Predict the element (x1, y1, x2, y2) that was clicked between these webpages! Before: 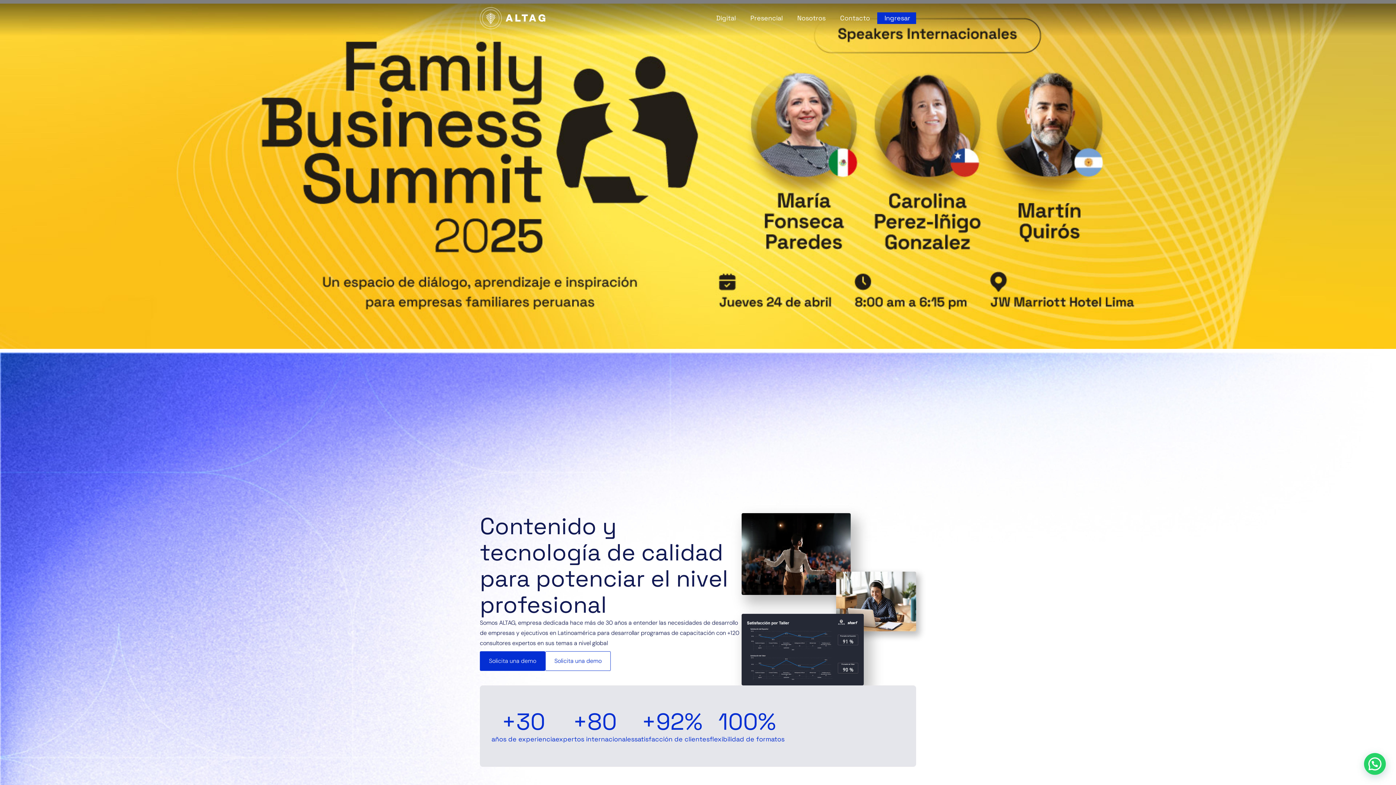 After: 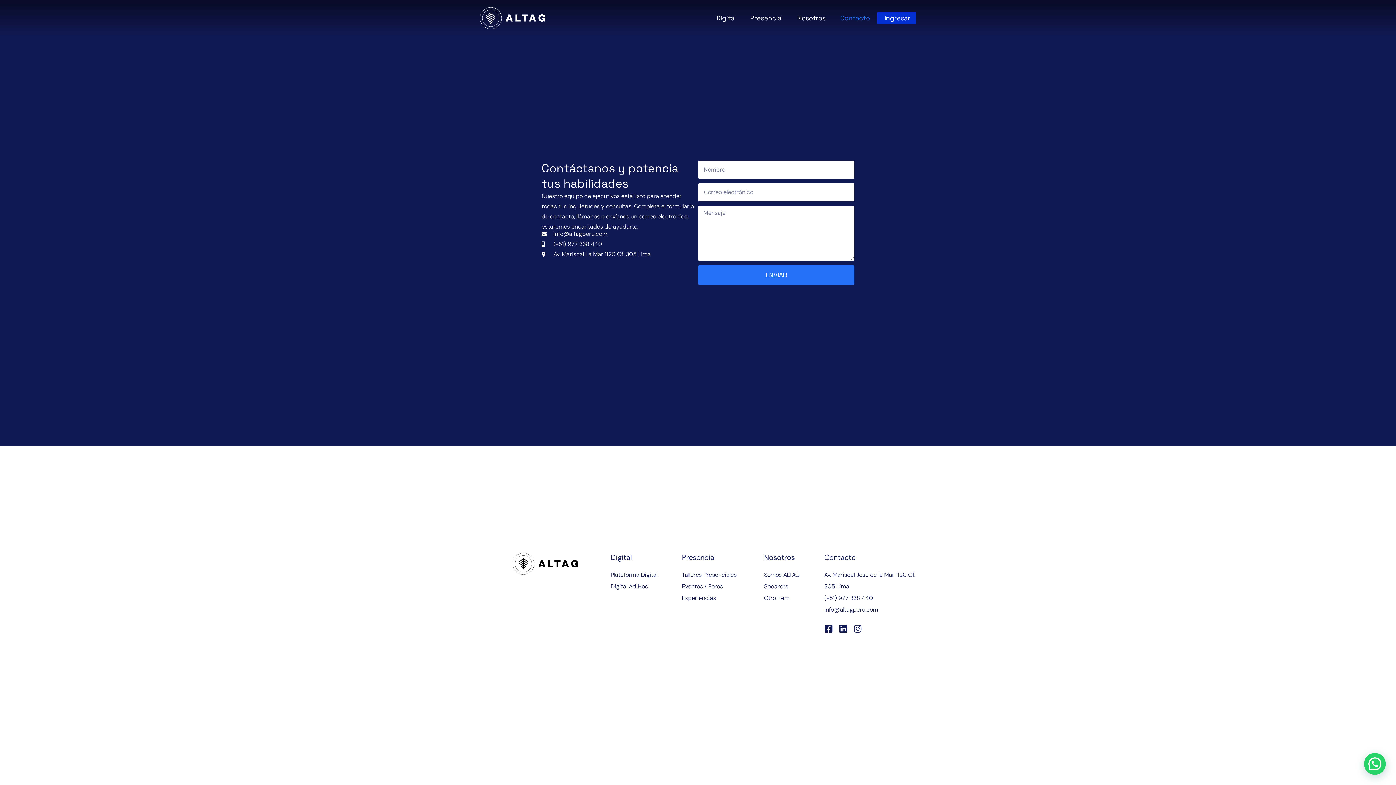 Action: bbox: (834, 12, 876, 24) label: Contacto